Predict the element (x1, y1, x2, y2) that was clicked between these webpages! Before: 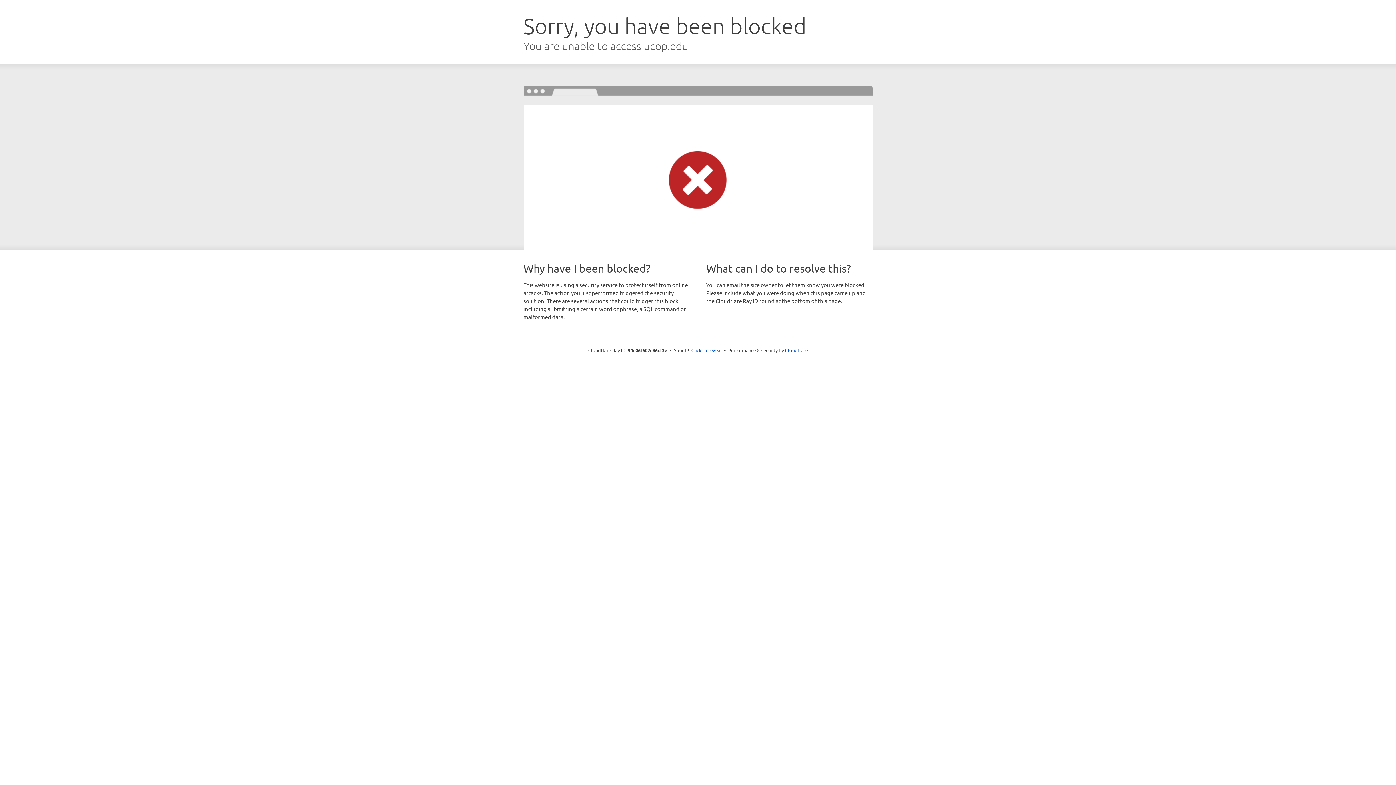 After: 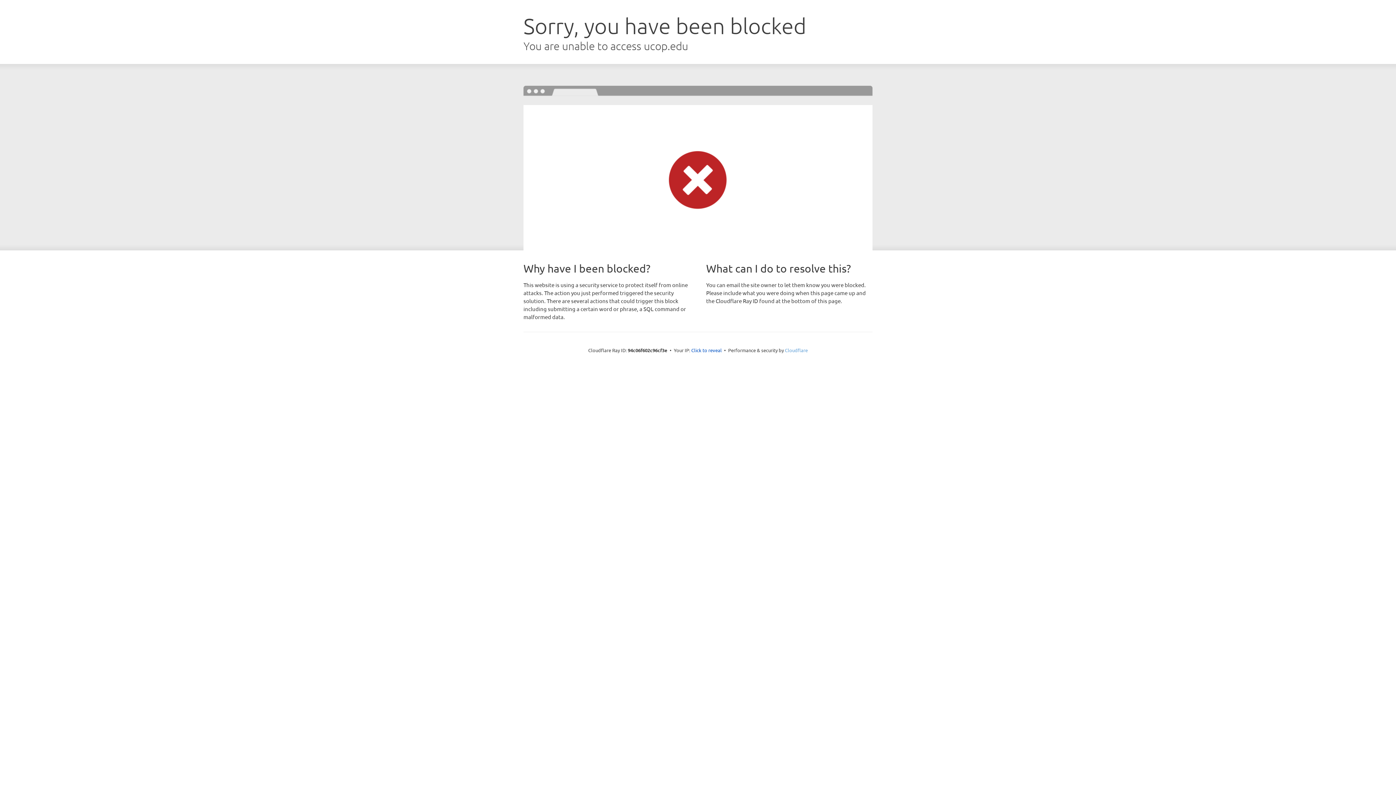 Action: bbox: (785, 347, 808, 353) label: Cloudflare